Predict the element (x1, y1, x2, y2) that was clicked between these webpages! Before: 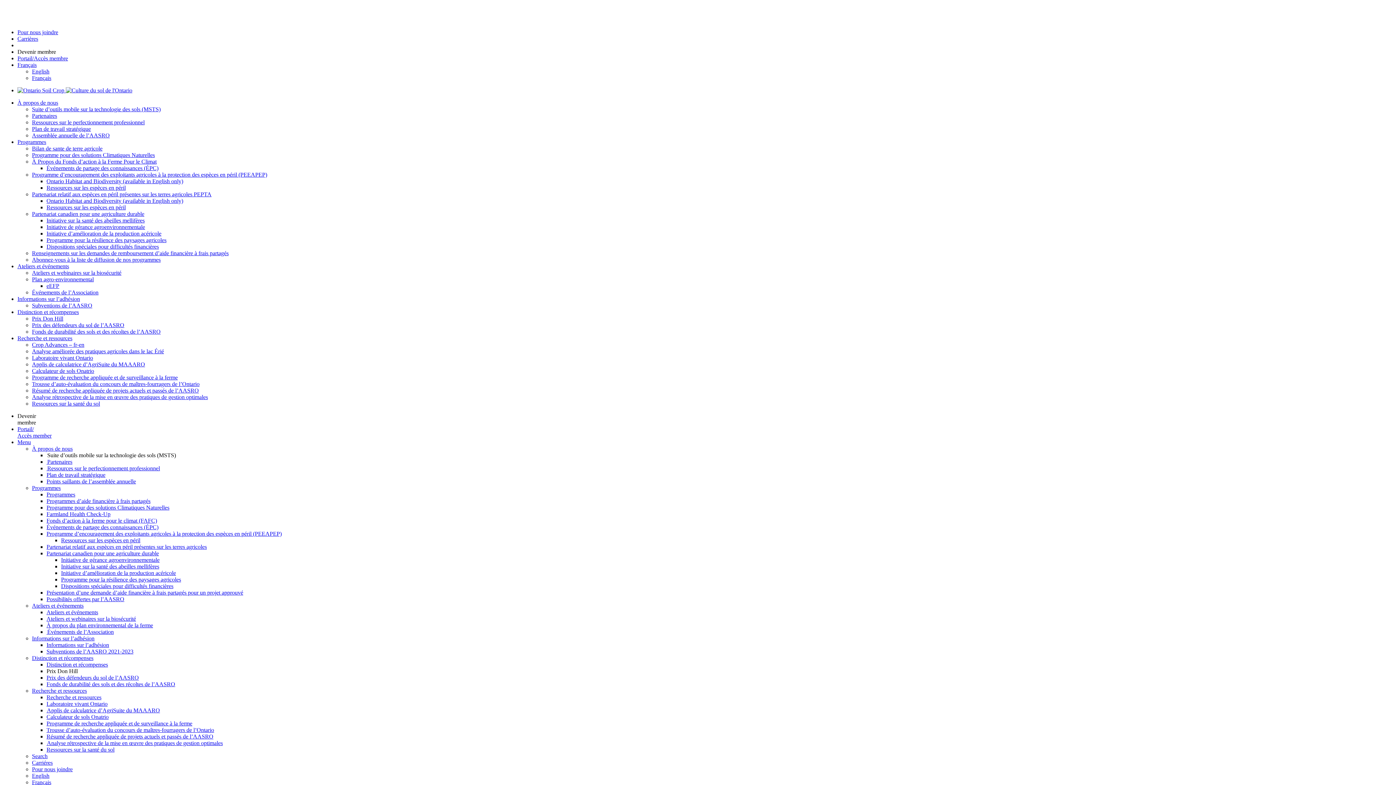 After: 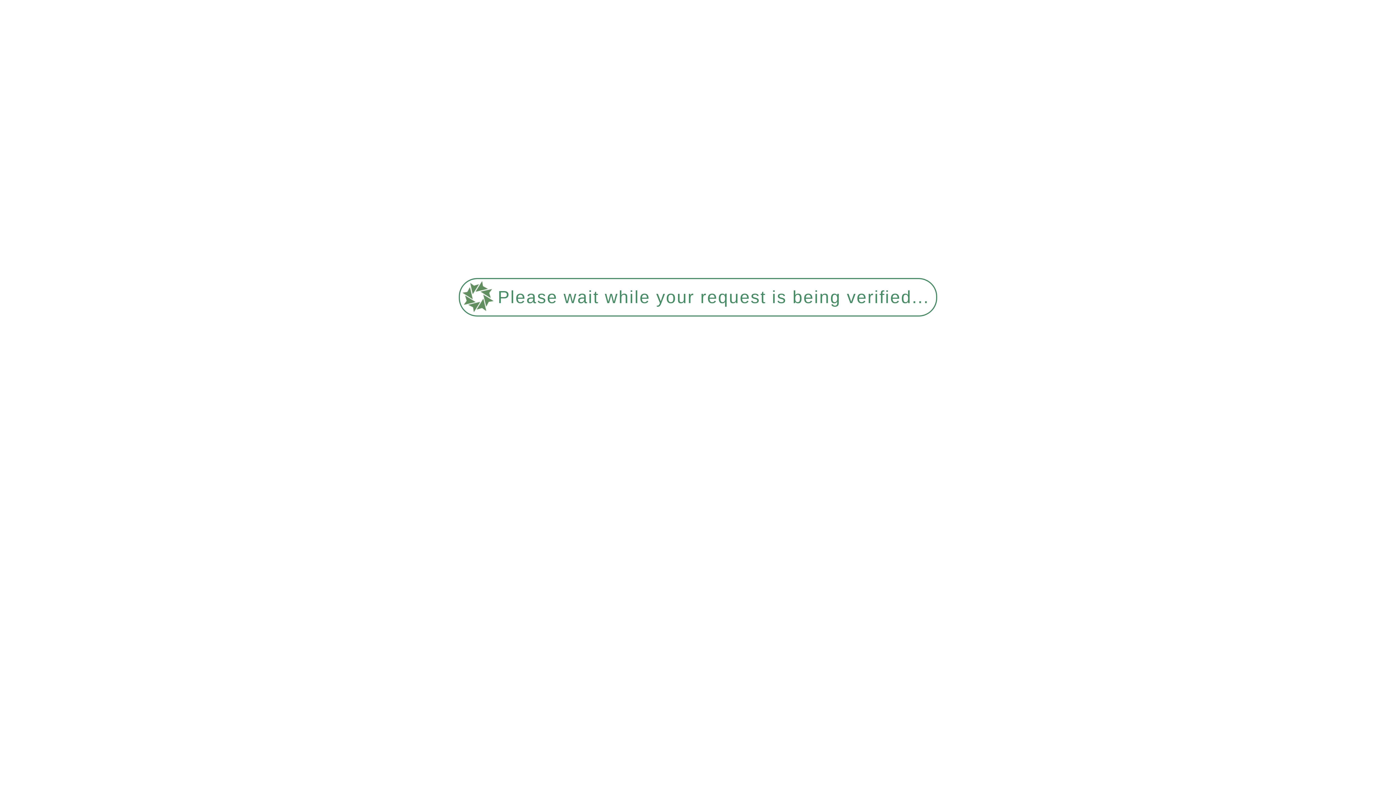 Action: label: Présentation d’une demande d’aide financière à frais partagés pour un projet approuvé bbox: (46, 589, 243, 596)